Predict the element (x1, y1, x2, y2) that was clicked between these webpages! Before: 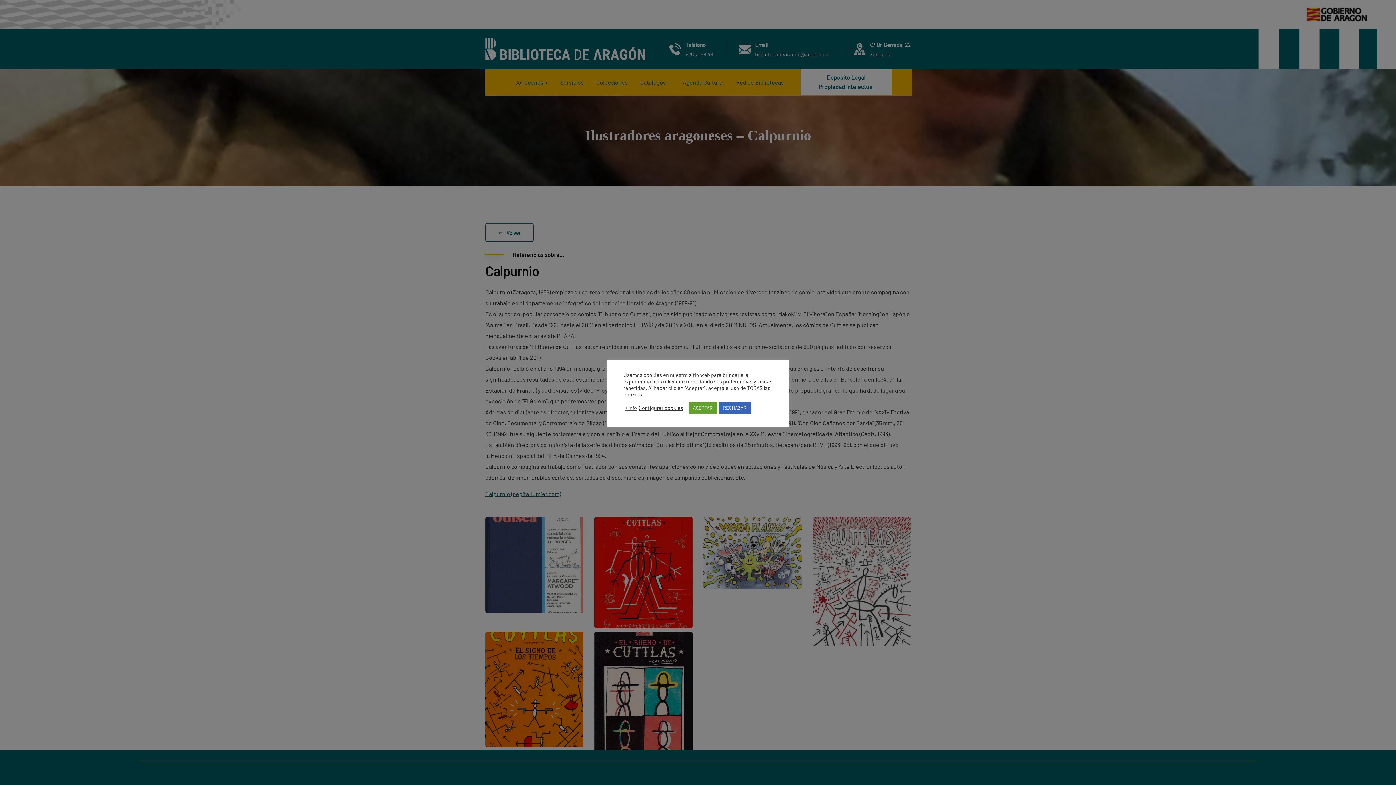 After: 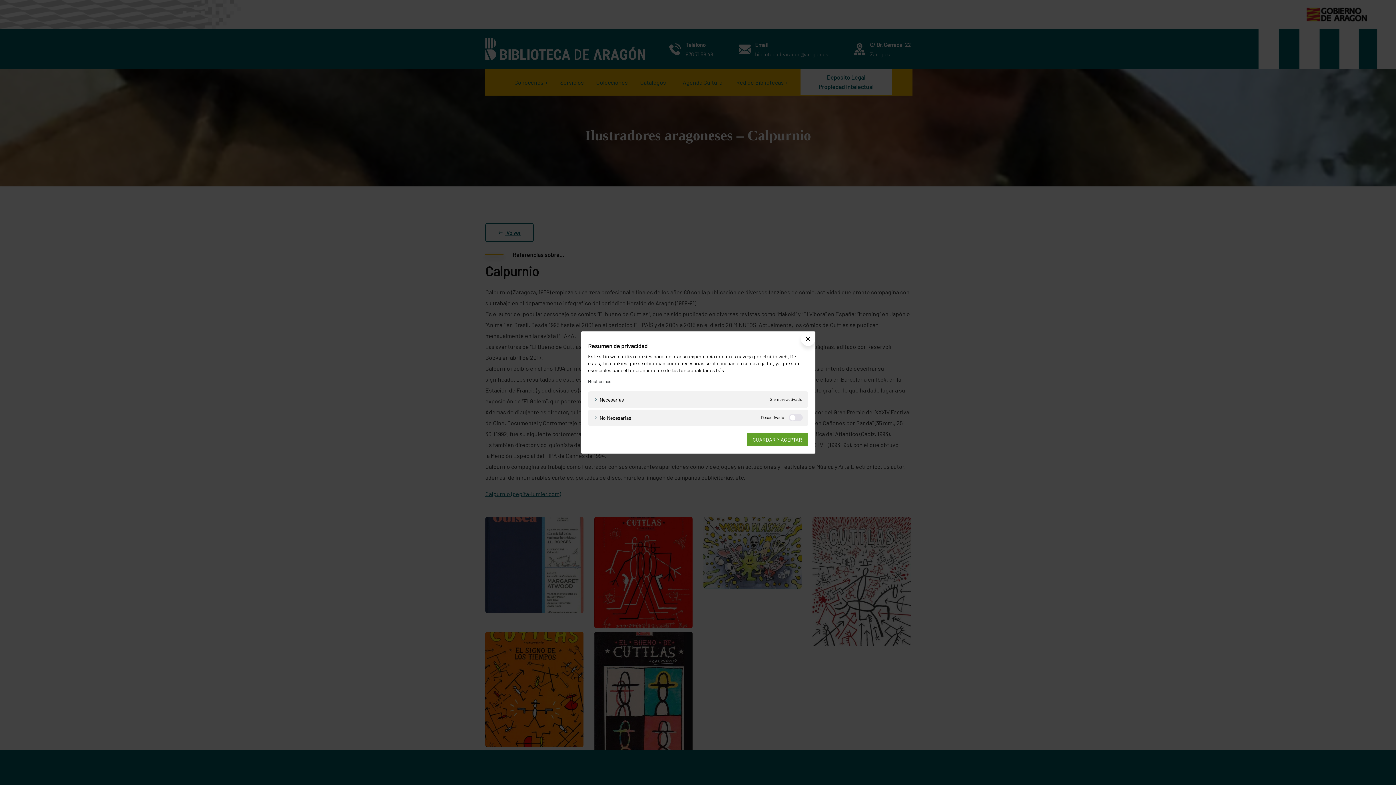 Action: label: Configurar cookies bbox: (638, 404, 683, 411)